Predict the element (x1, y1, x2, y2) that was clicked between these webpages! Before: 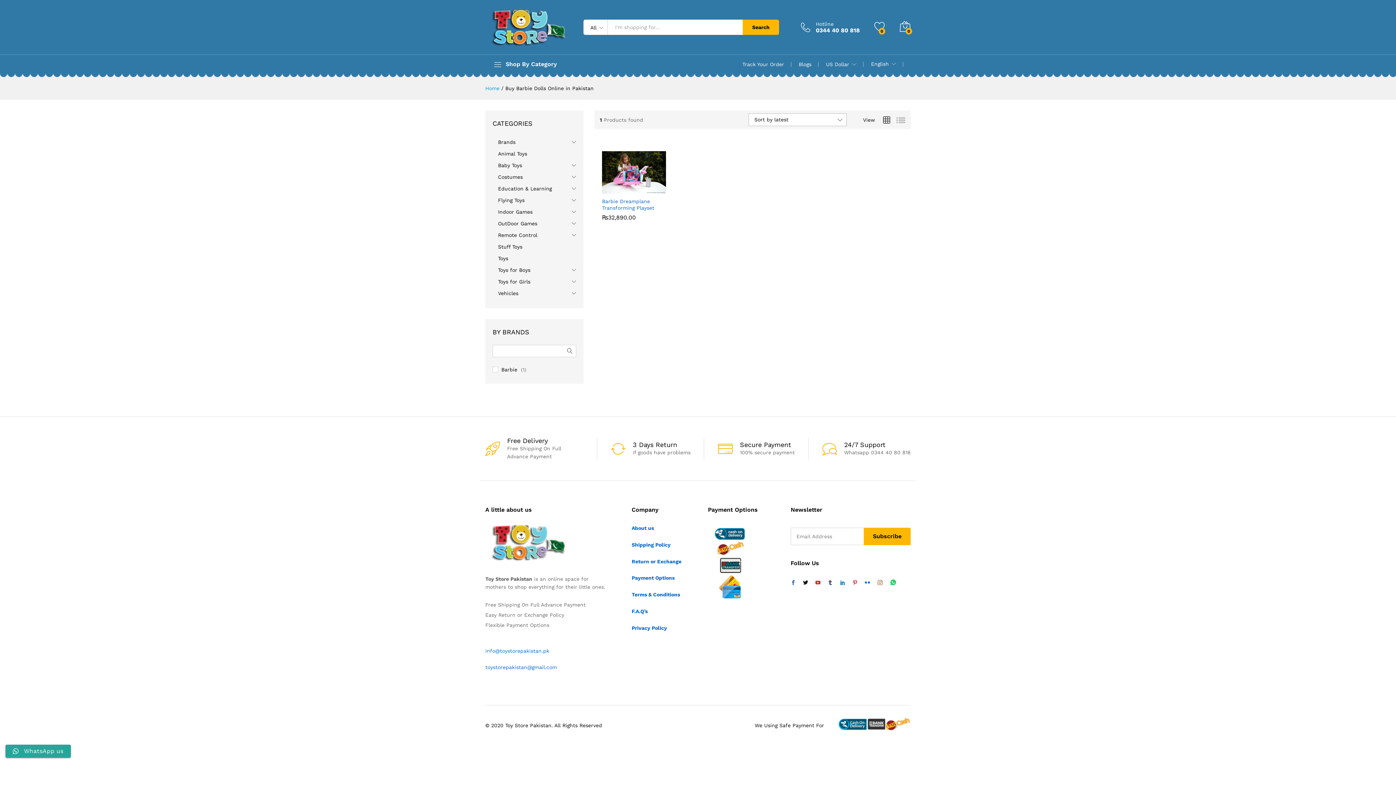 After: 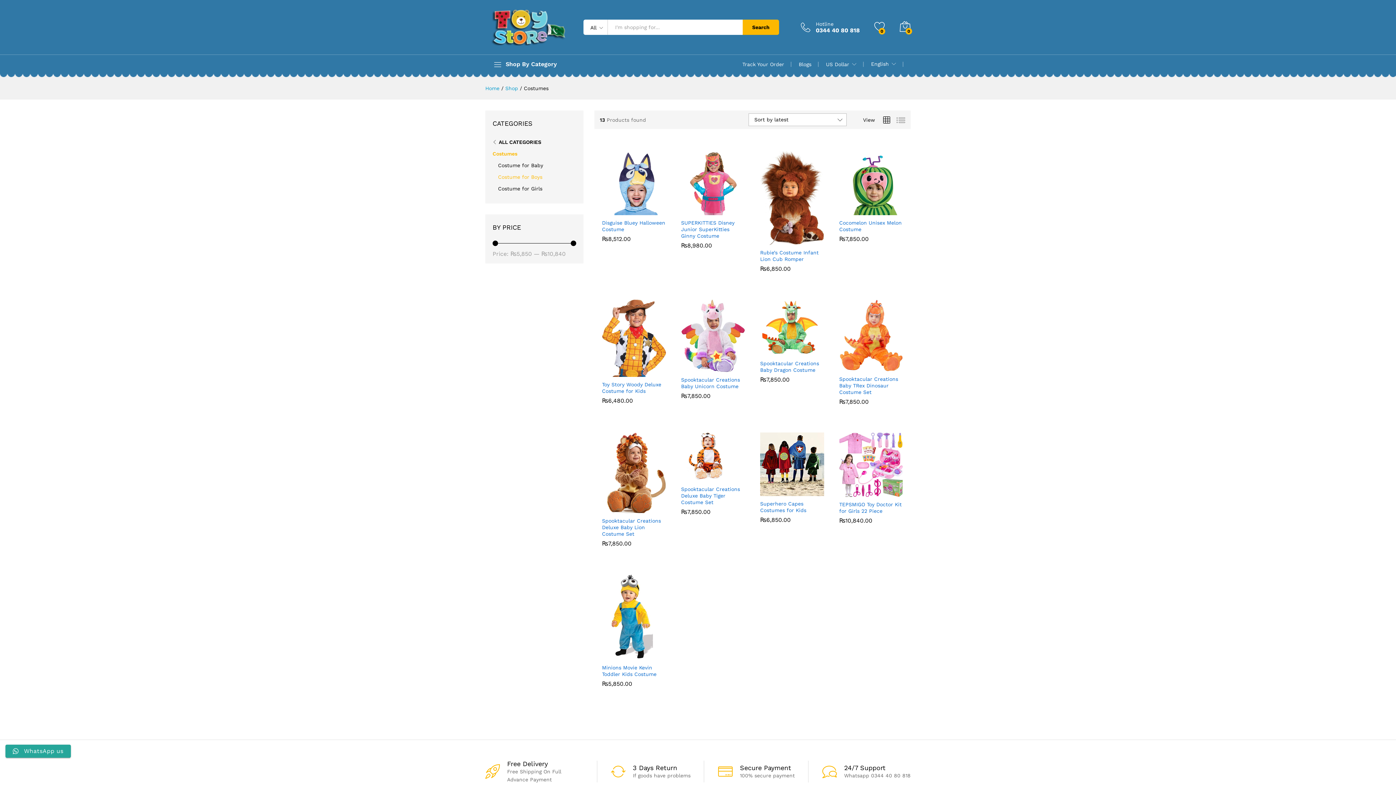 Action: label: Costumes bbox: (498, 174, 522, 180)